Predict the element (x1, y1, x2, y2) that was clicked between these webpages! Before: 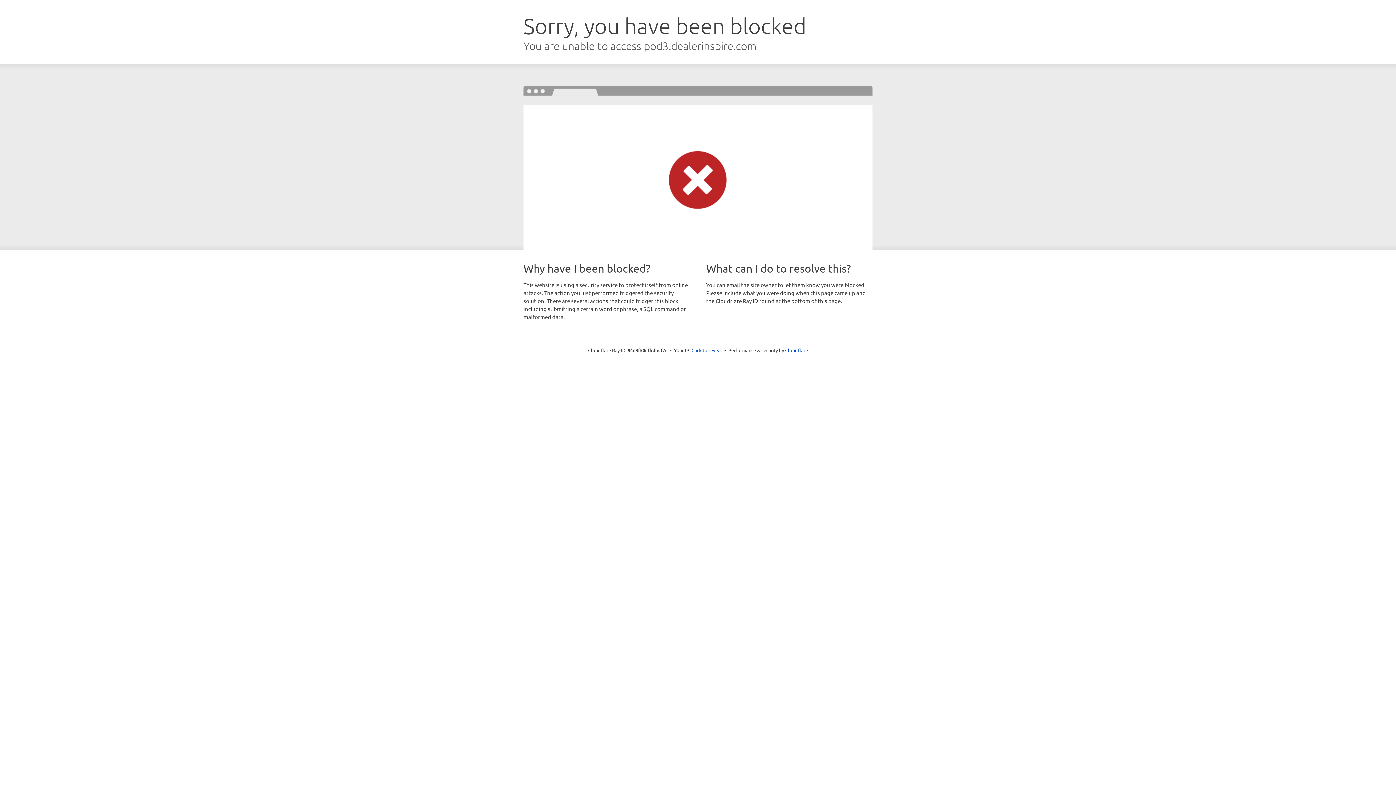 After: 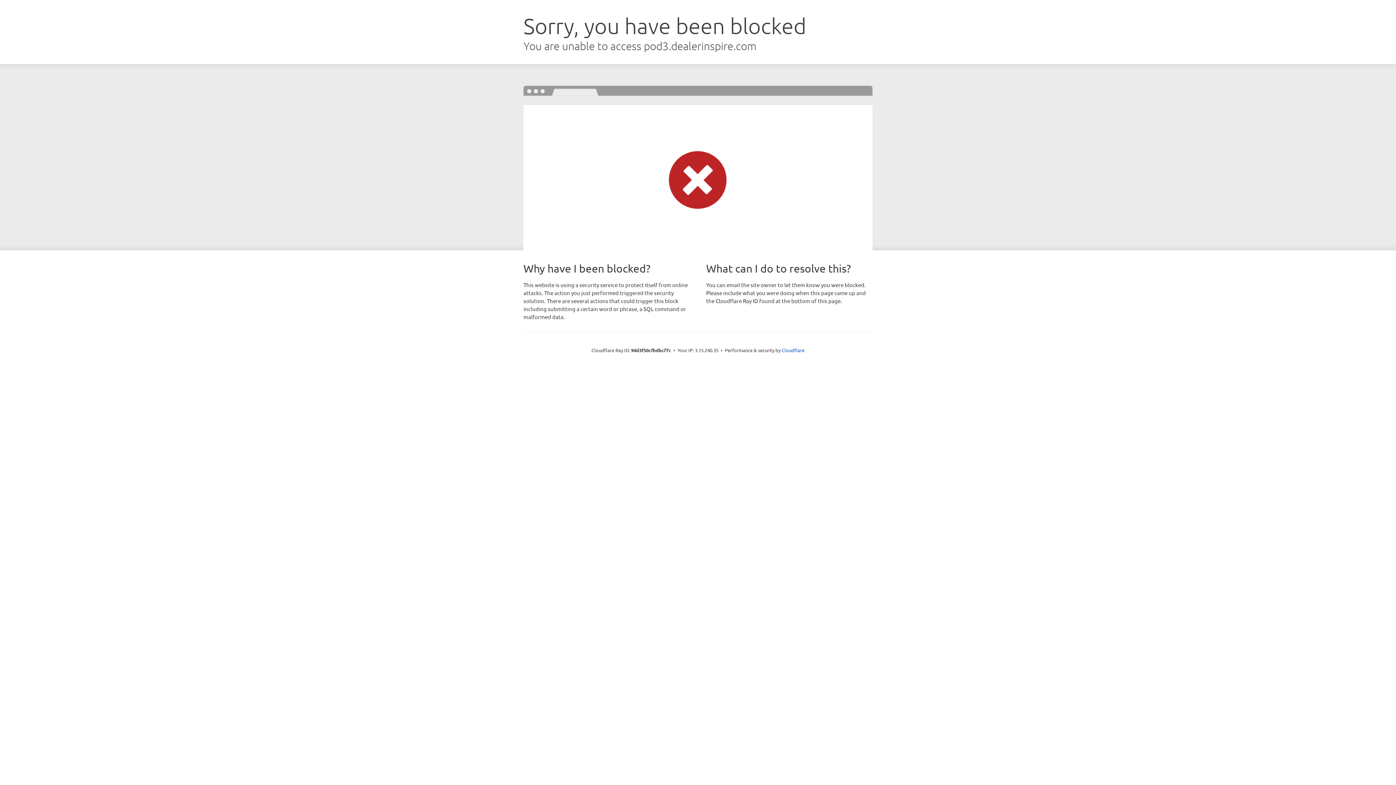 Action: bbox: (691, 346, 722, 353) label: Click to reveal